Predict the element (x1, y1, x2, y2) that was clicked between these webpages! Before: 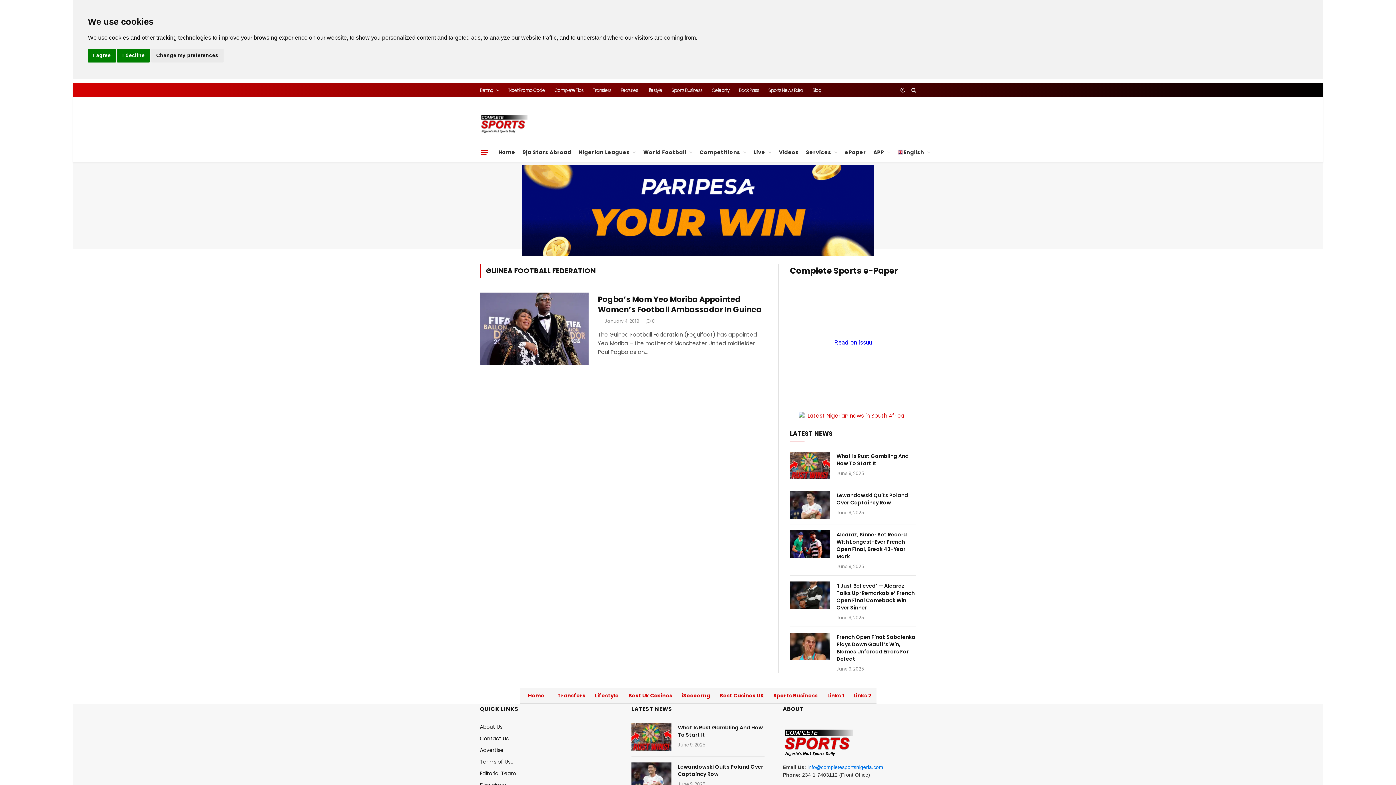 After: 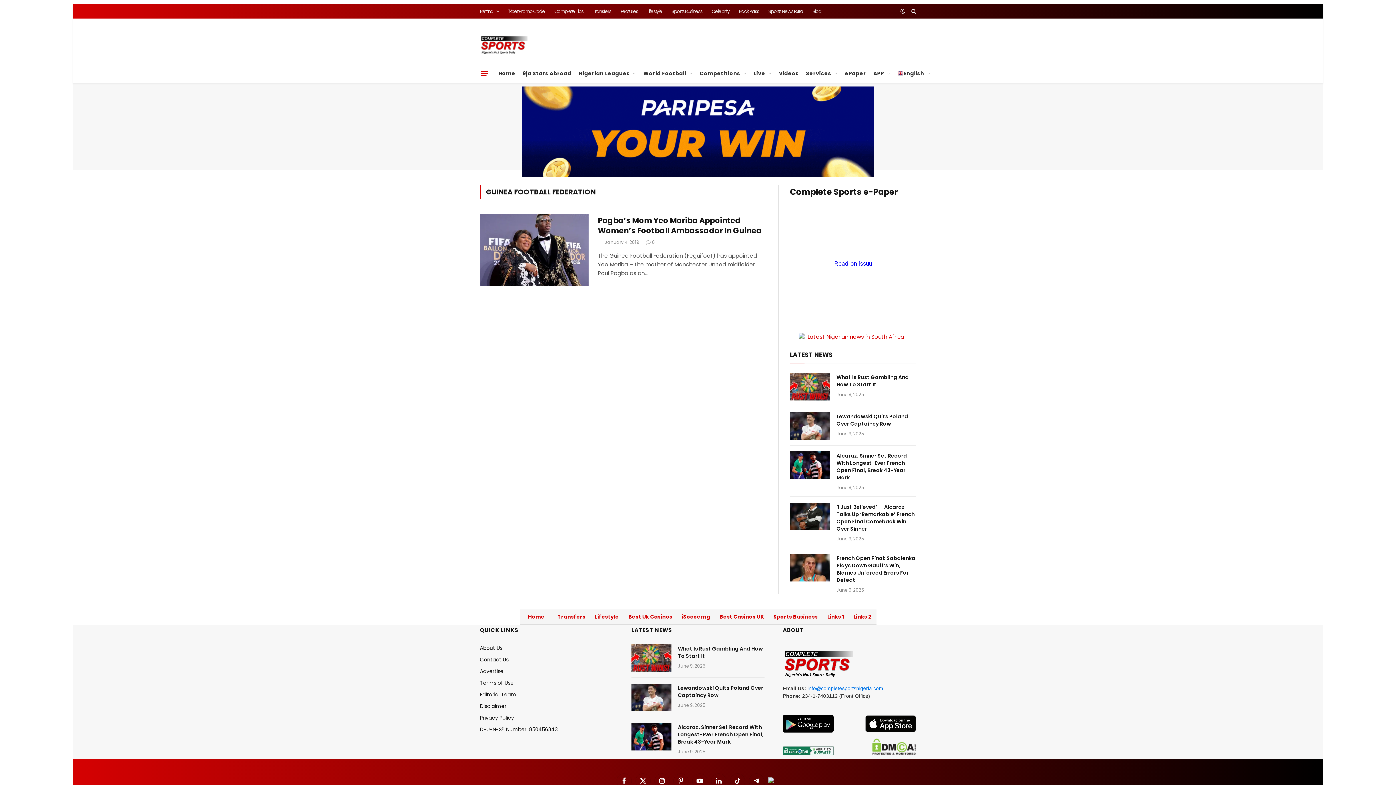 Action: bbox: (117, 48, 149, 62) label: I decline